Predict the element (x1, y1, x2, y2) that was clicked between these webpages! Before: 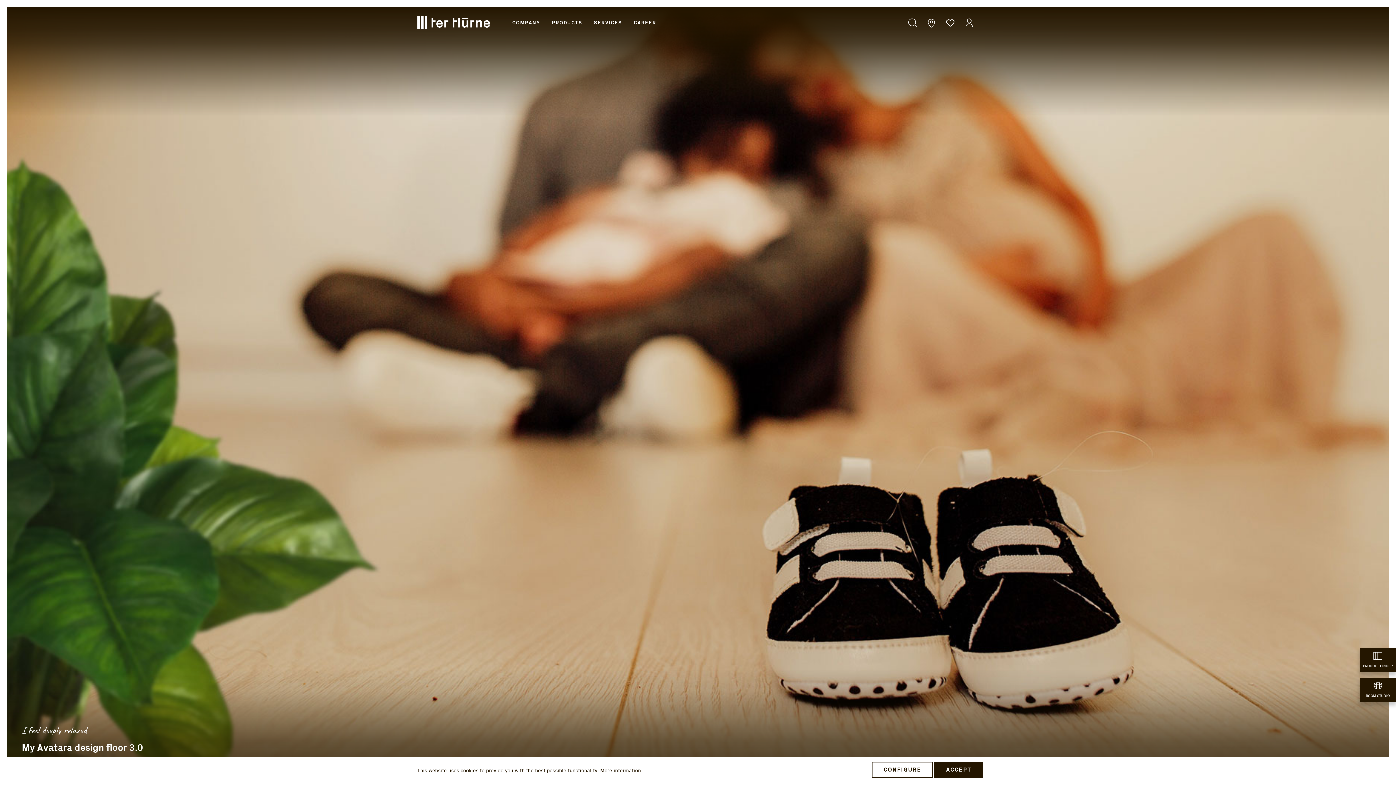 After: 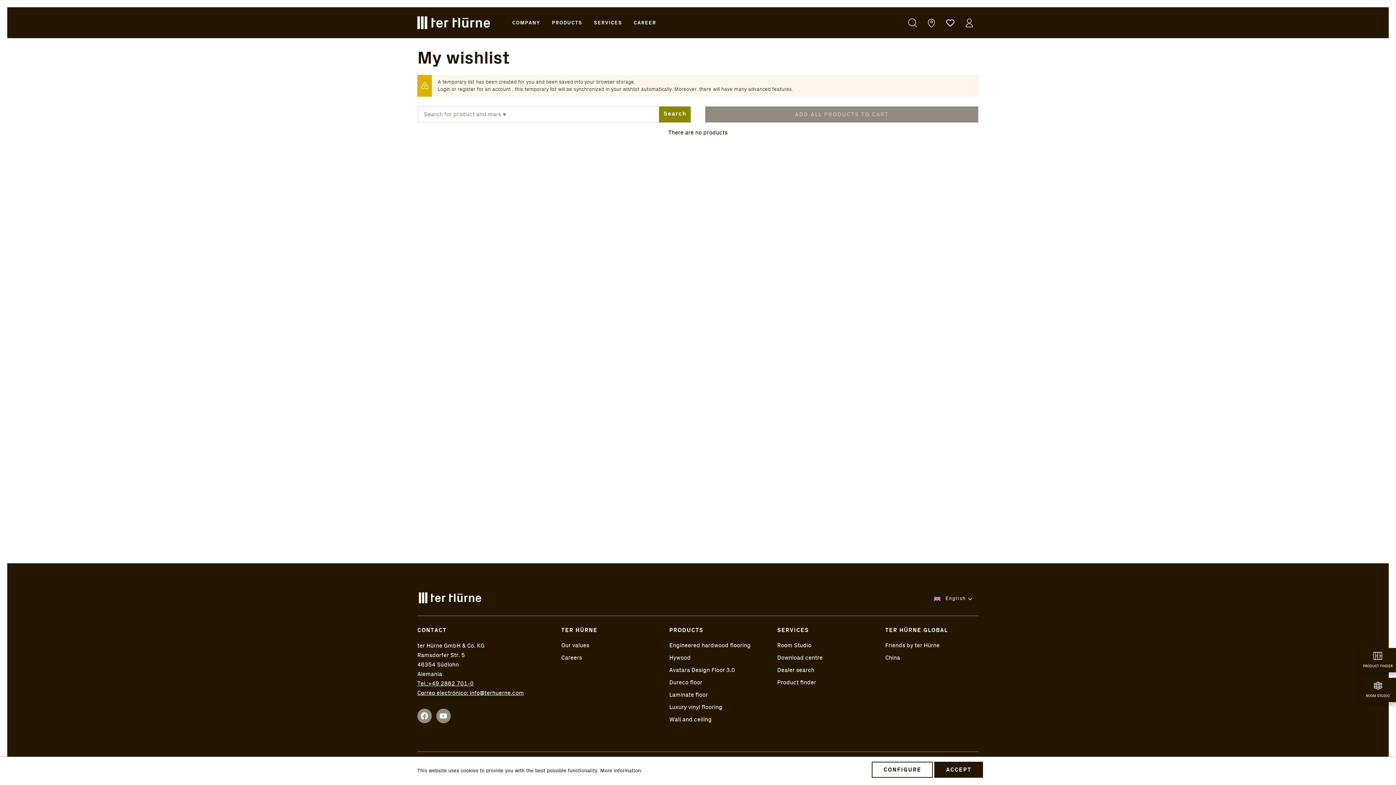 Action: bbox: (941, 13, 960, 32) label: Wishlist